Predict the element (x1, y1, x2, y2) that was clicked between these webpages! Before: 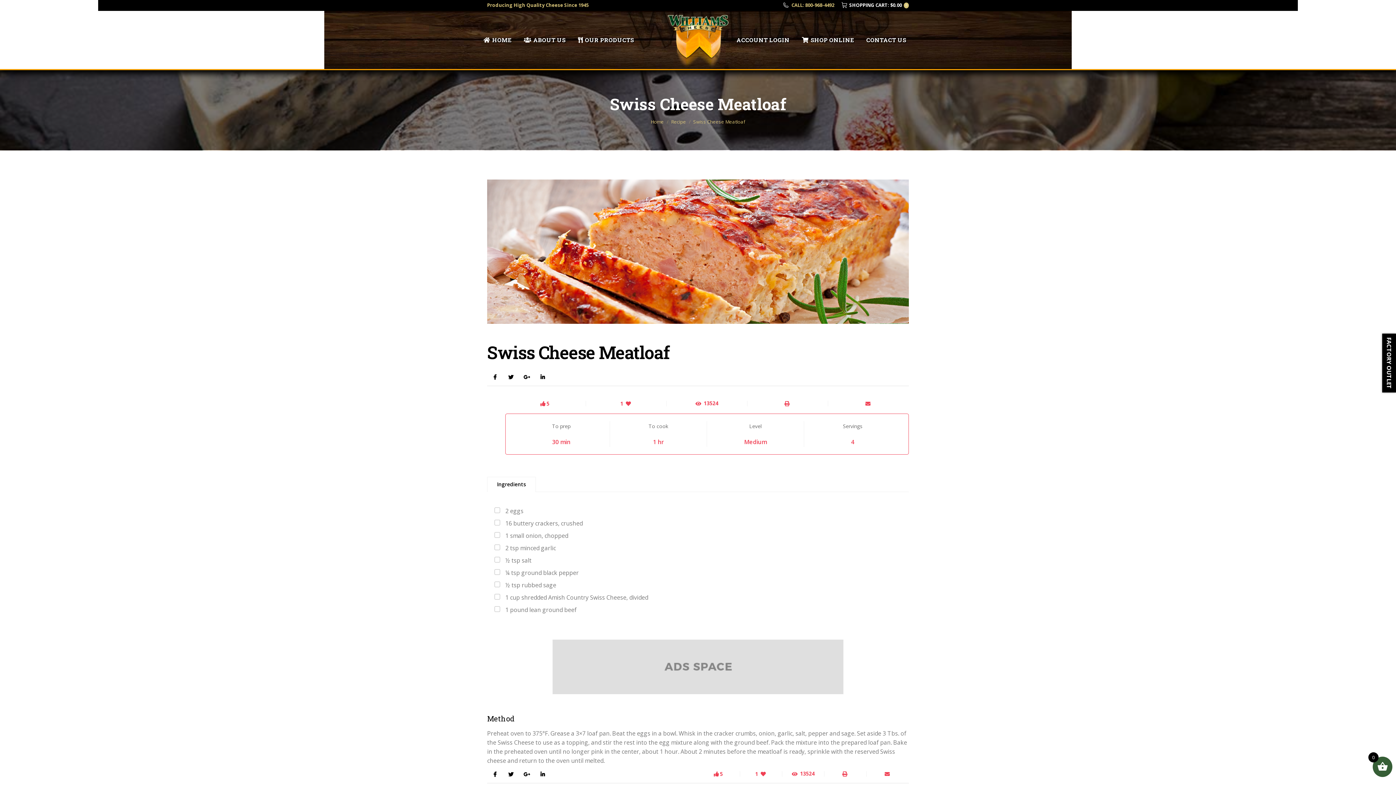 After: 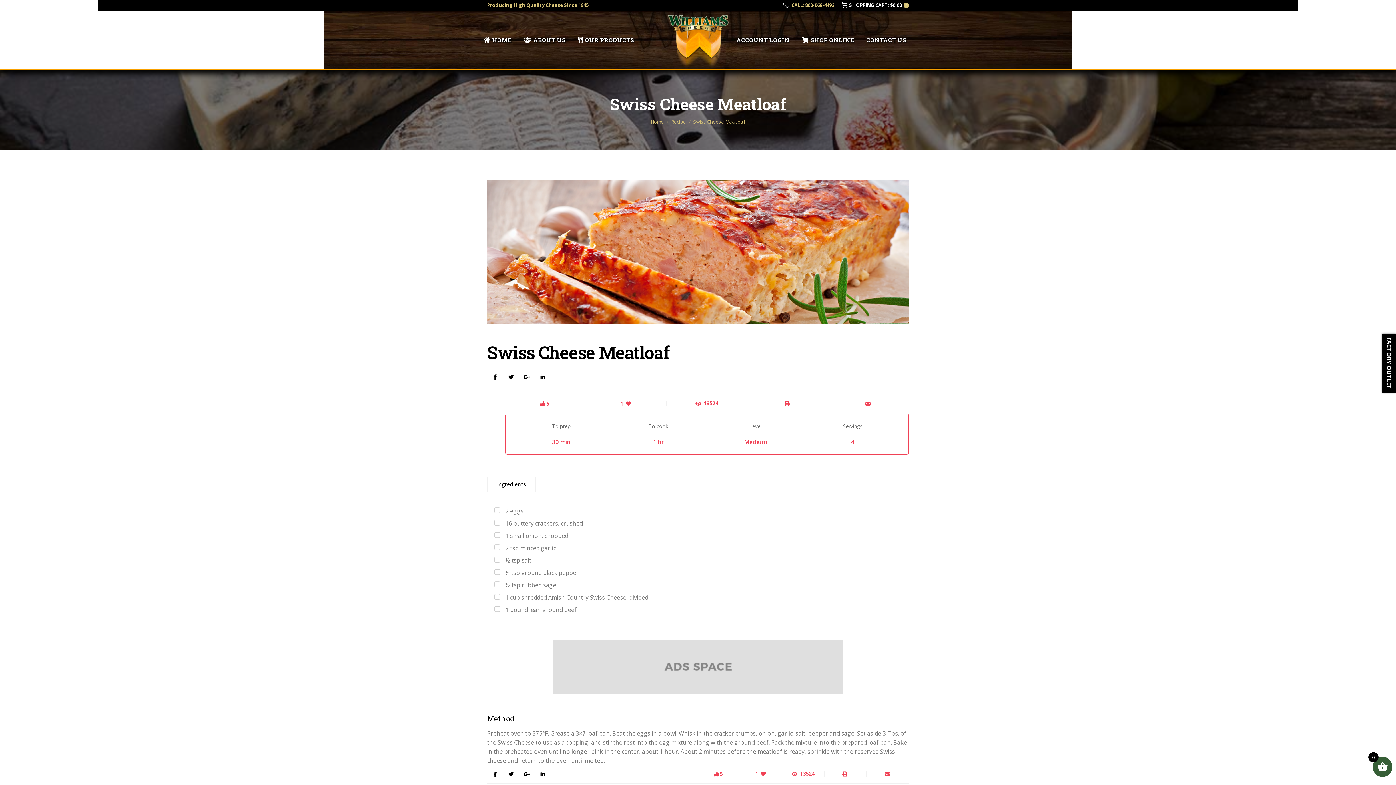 Action: bbox: (866, 771, 909, 776)